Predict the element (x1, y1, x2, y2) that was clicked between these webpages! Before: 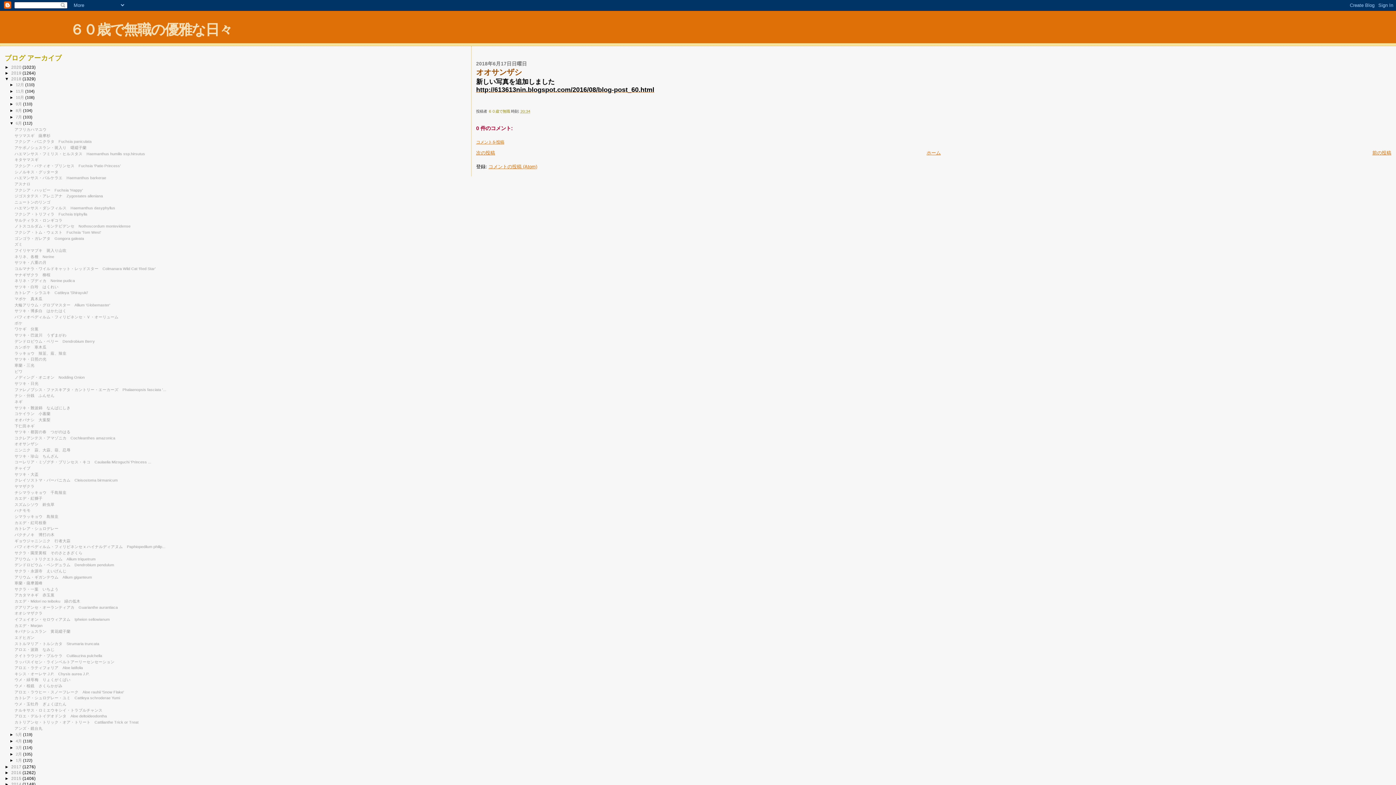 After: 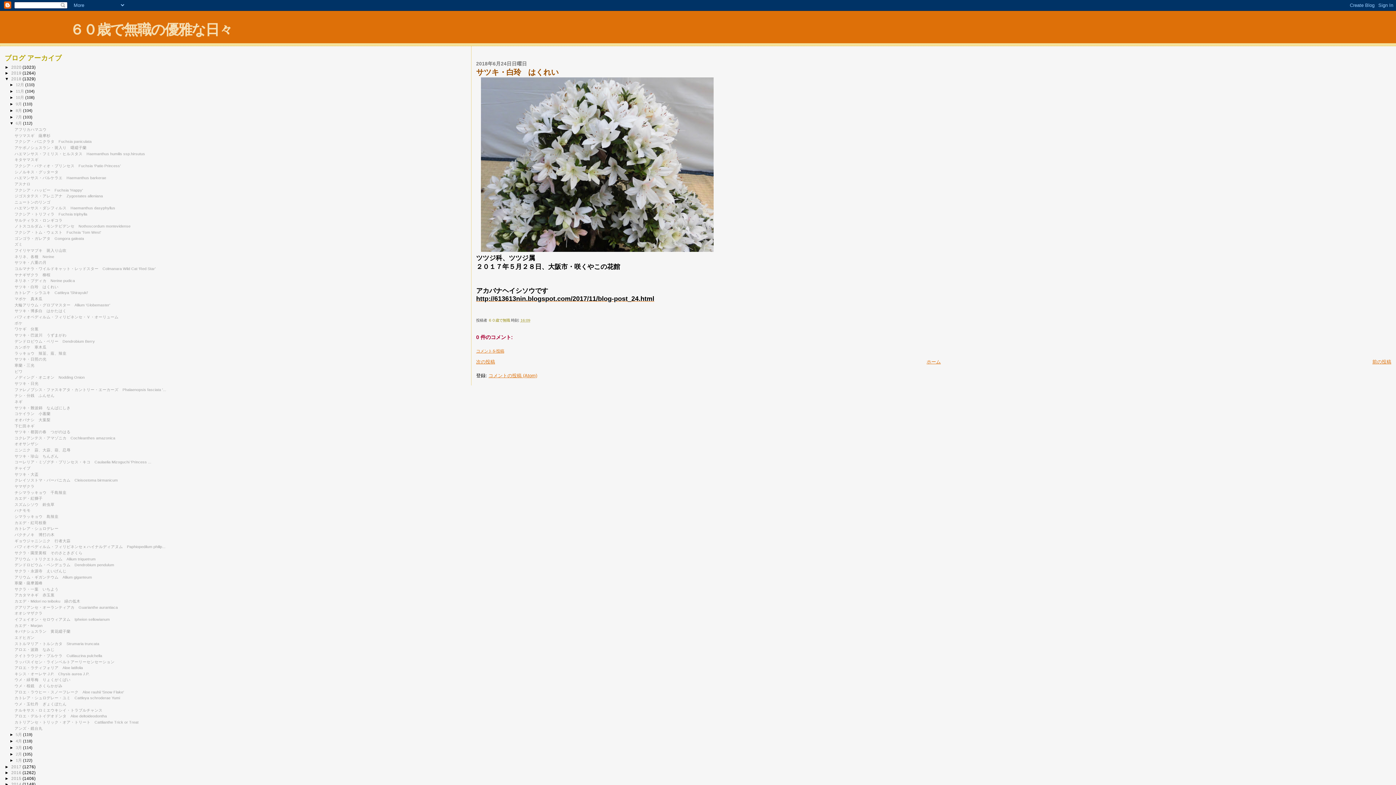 Action: label: サツキ・白玲　はくれい bbox: (14, 284, 58, 289)